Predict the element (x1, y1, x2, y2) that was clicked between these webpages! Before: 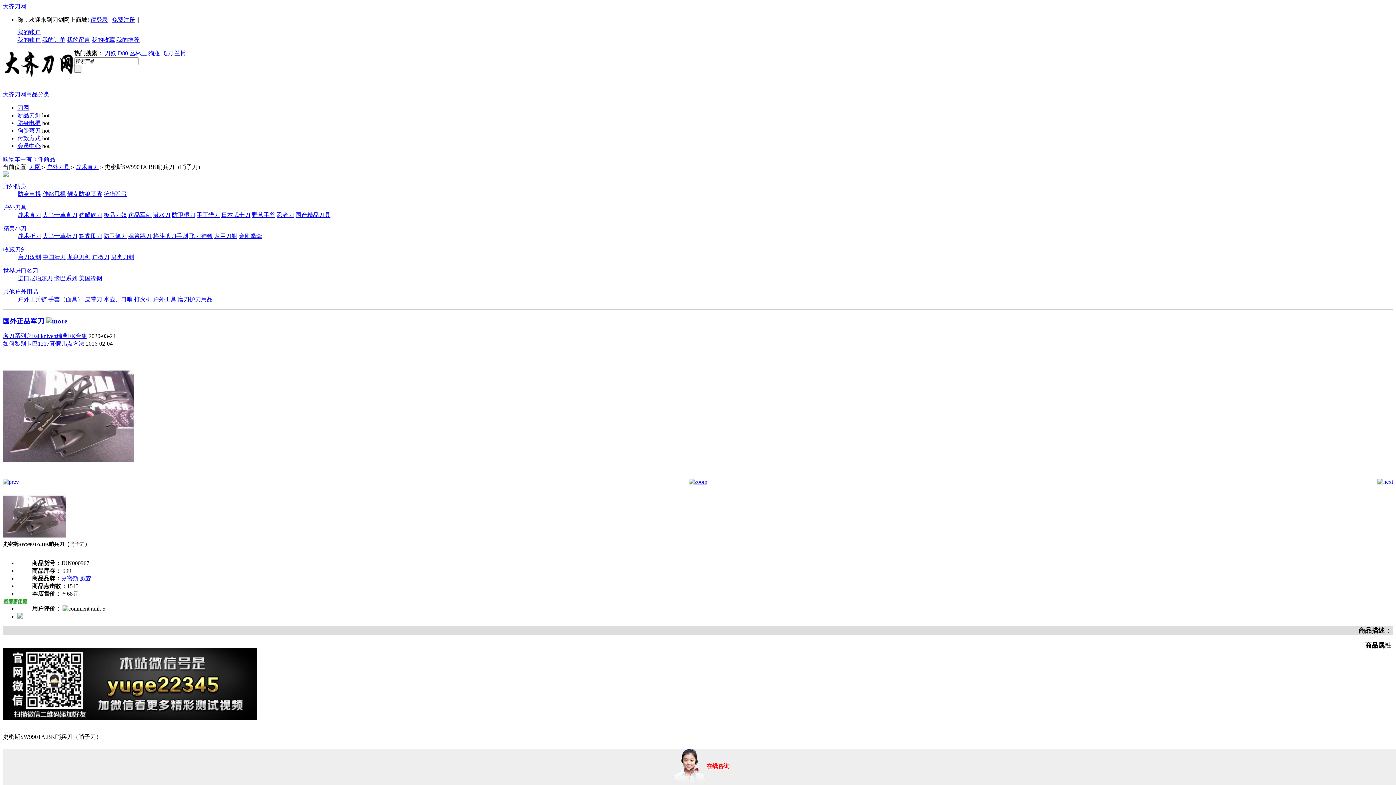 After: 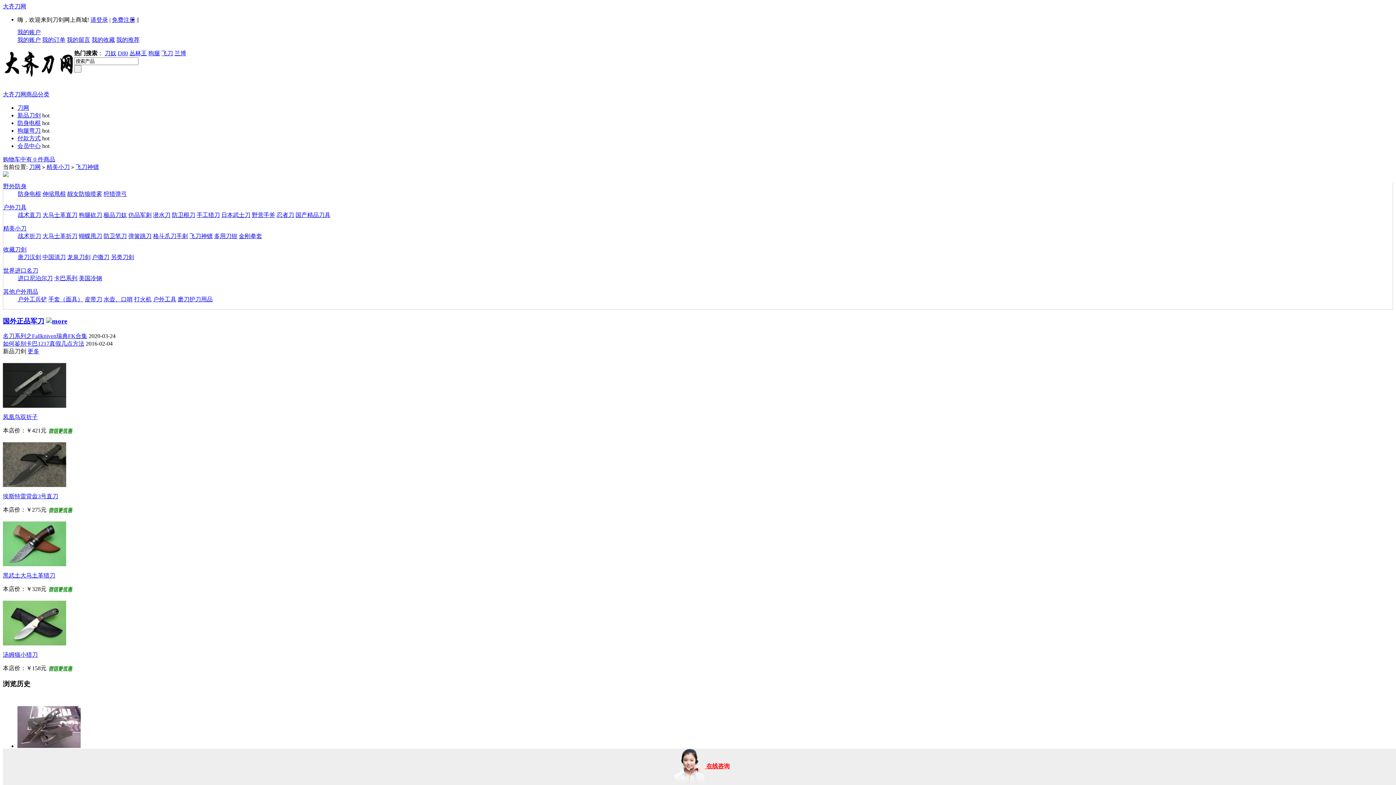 Action: bbox: (189, 233, 212, 239) label: 飞刀神镖